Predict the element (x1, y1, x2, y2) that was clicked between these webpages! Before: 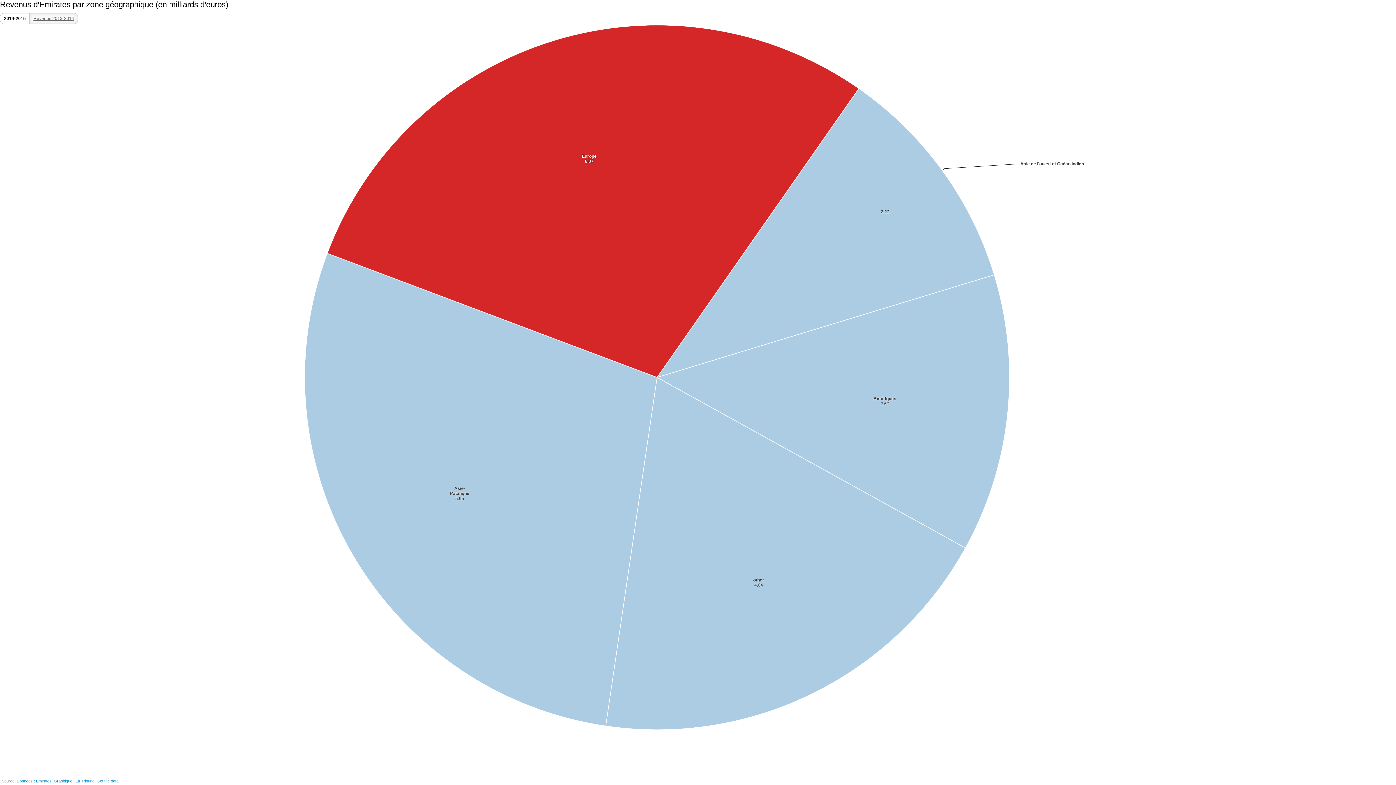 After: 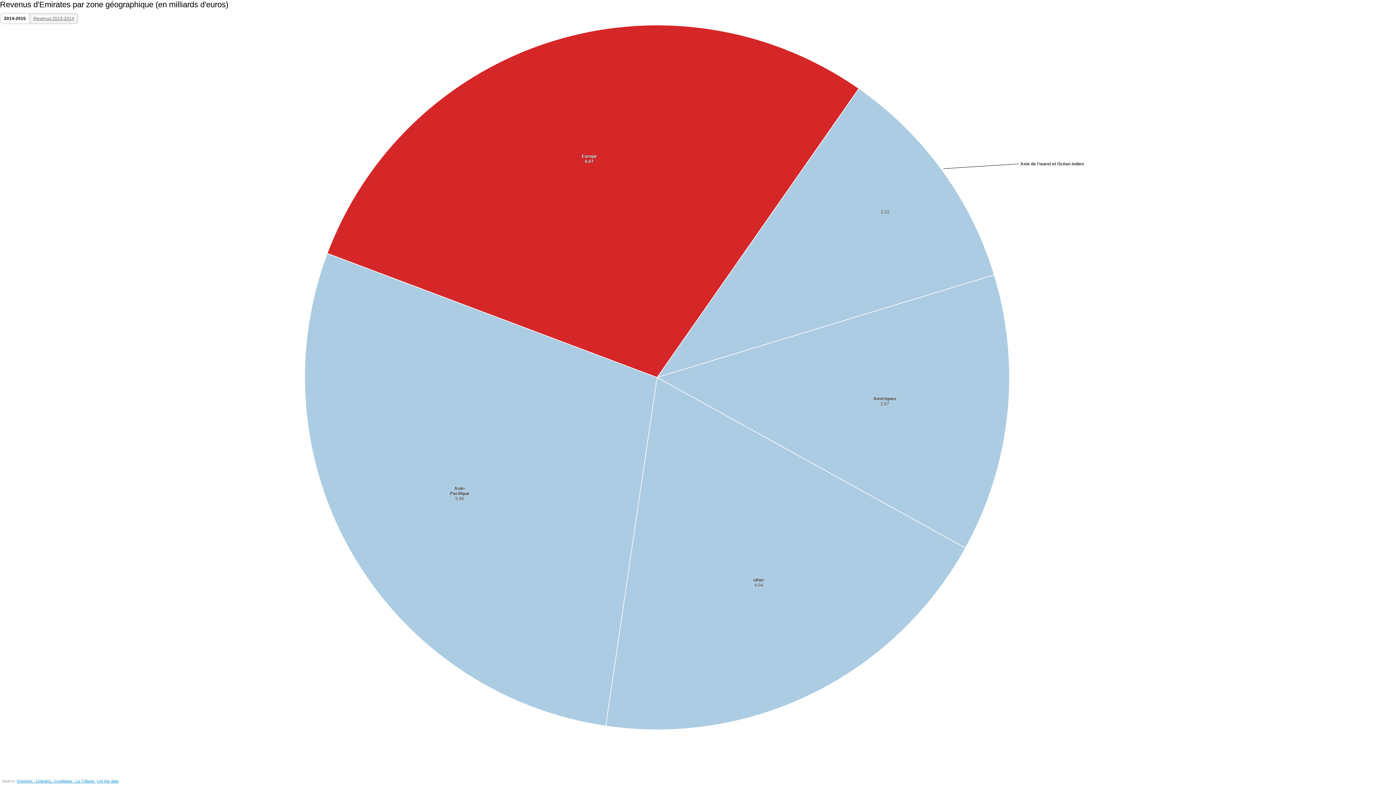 Action: bbox: (16, 779, 95, 783) label: Données : Emirates. Graphique : La Tribune.